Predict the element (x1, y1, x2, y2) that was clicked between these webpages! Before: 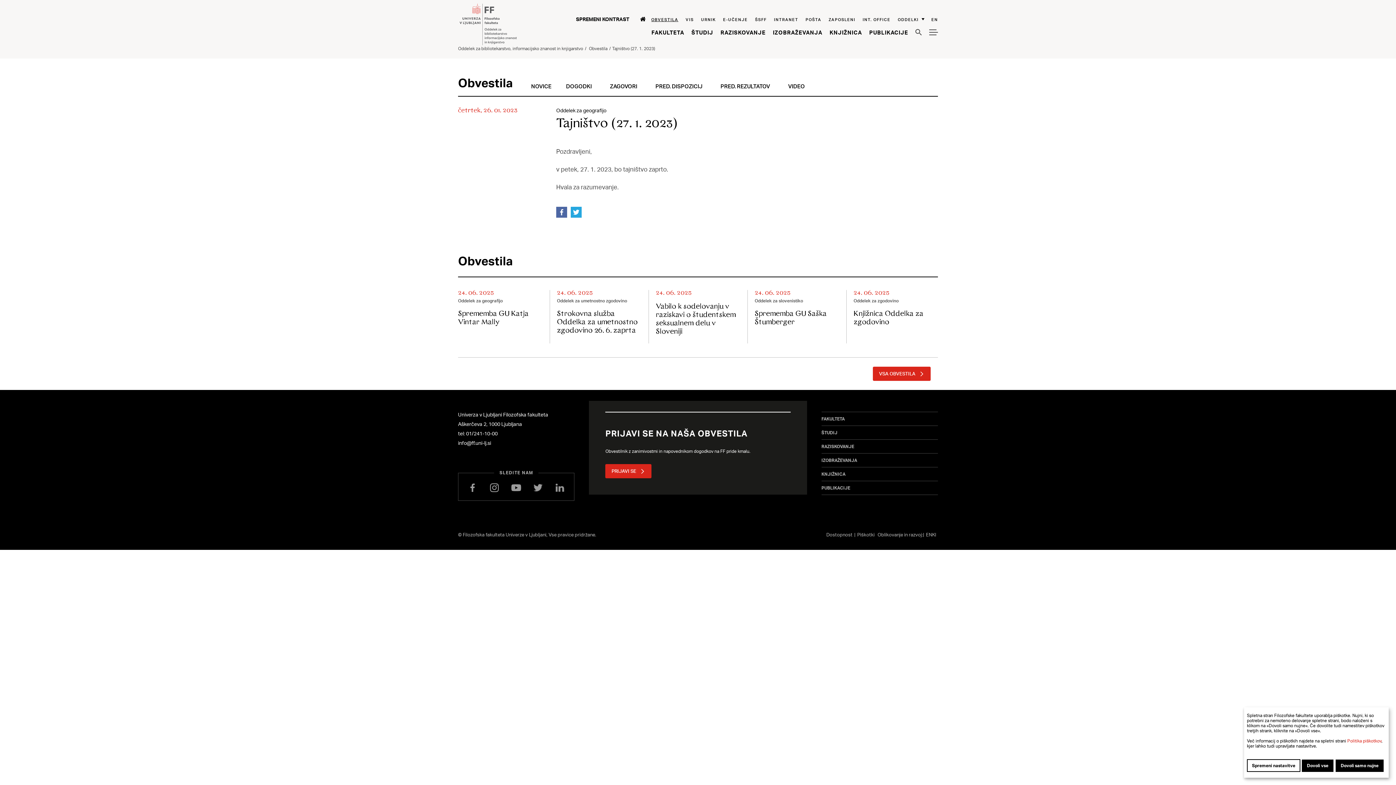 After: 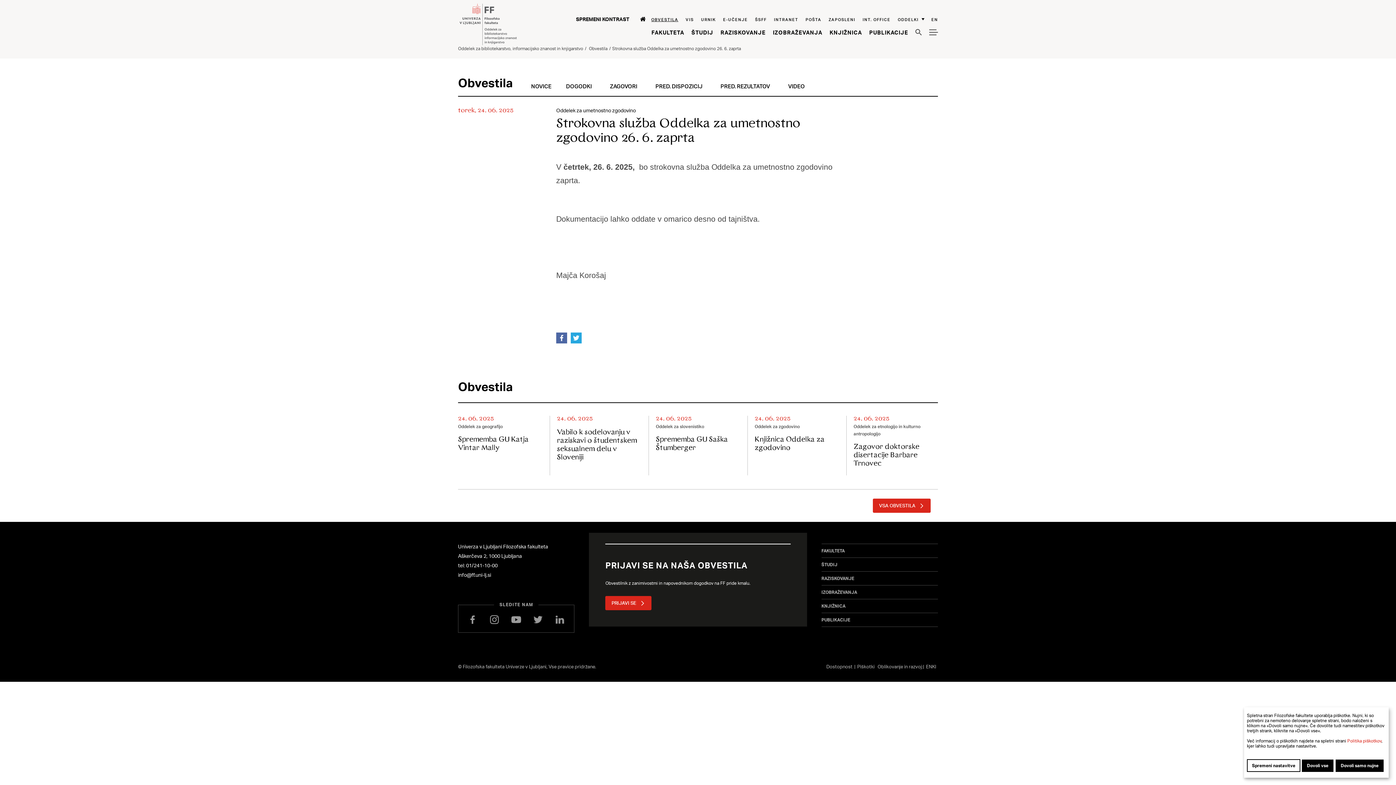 Action: label: Strokovna služba Oddelka za umetnostno zgodovino 26. 6. zaprta bbox: (557, 290, 641, 335)